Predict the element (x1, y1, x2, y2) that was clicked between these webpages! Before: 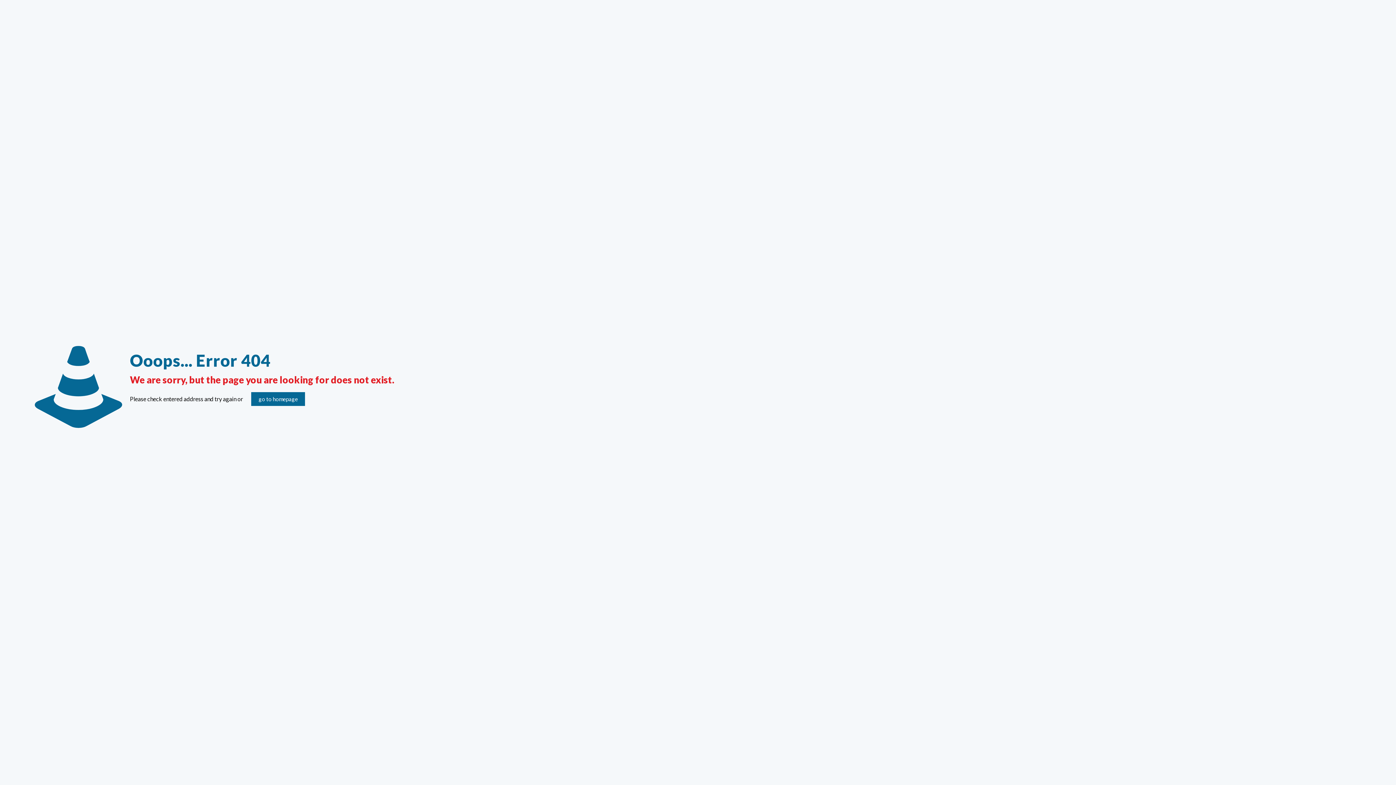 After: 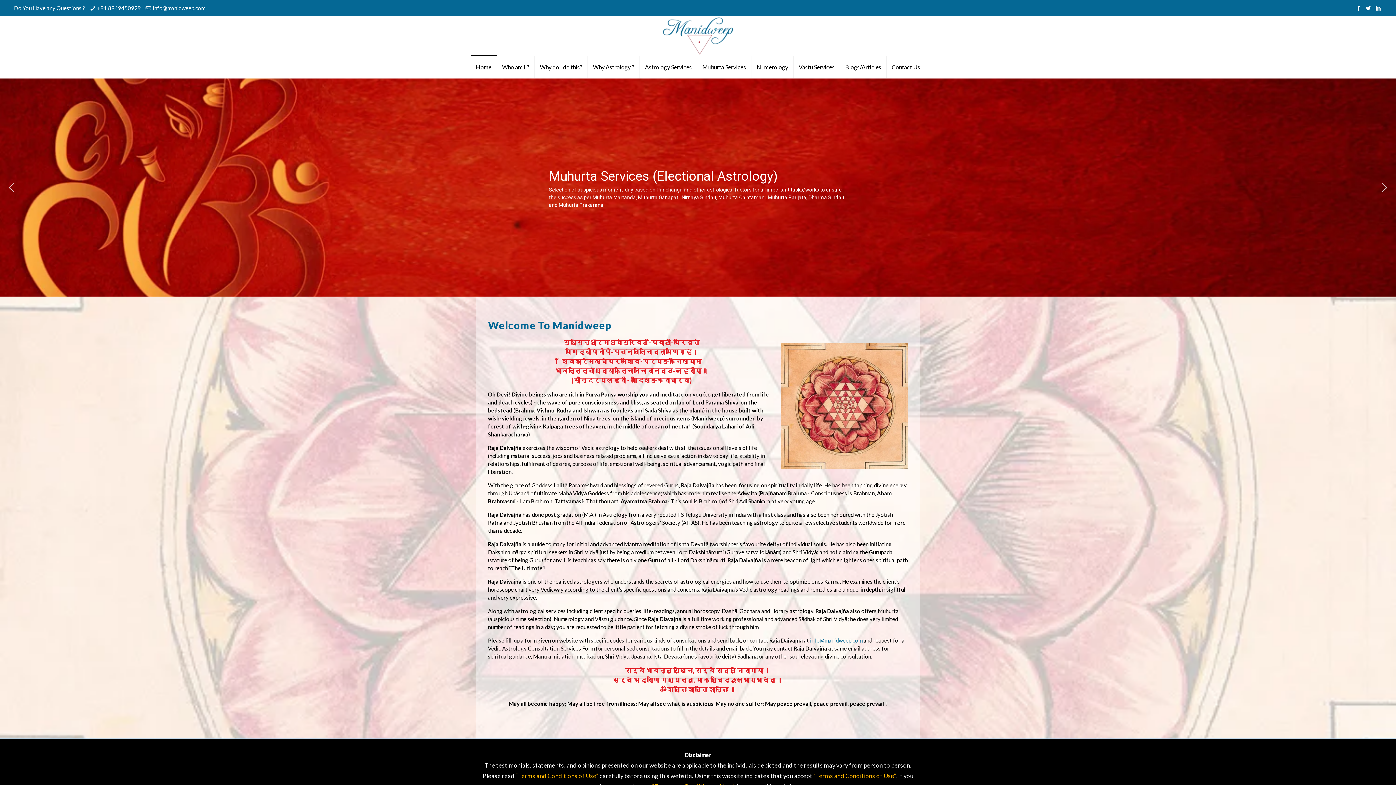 Action: bbox: (251, 392, 305, 406) label: go to homepage